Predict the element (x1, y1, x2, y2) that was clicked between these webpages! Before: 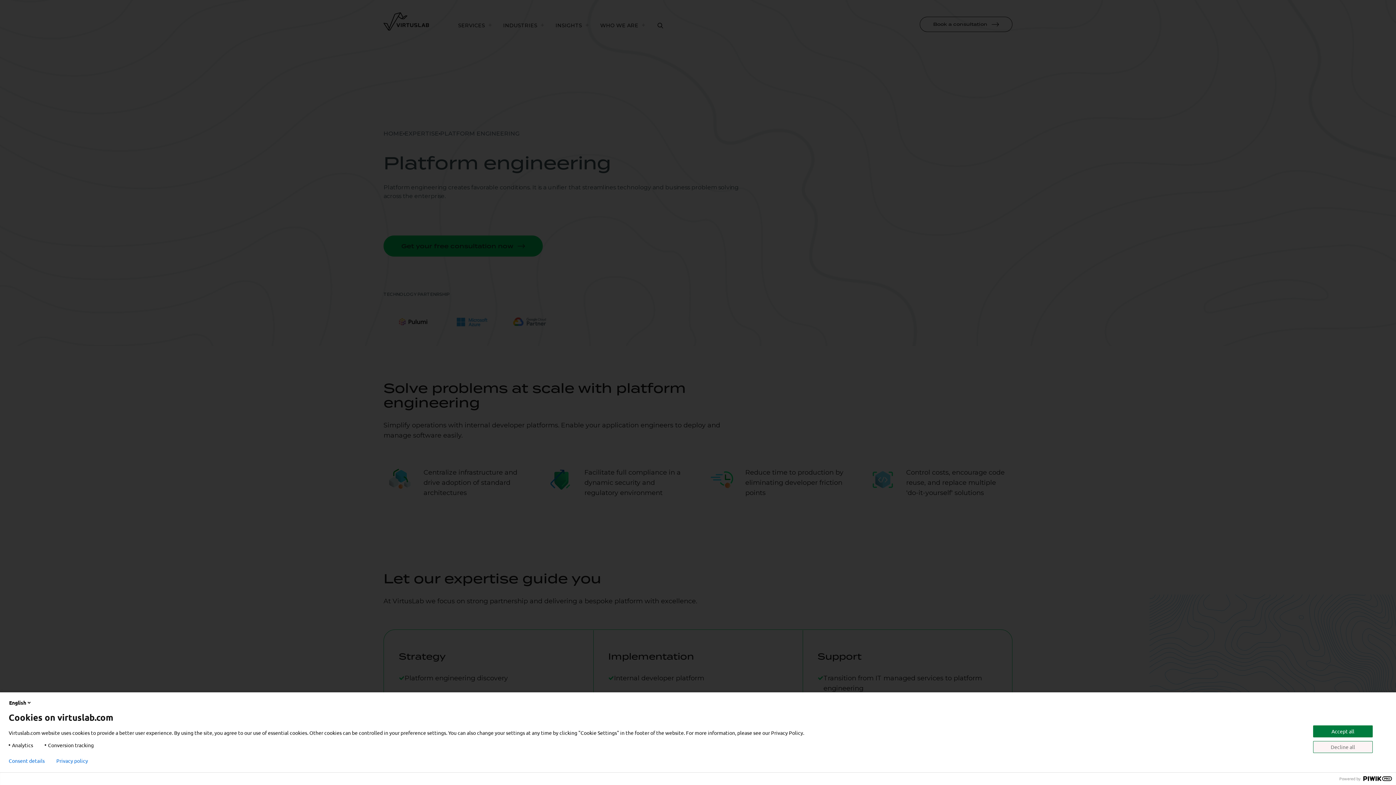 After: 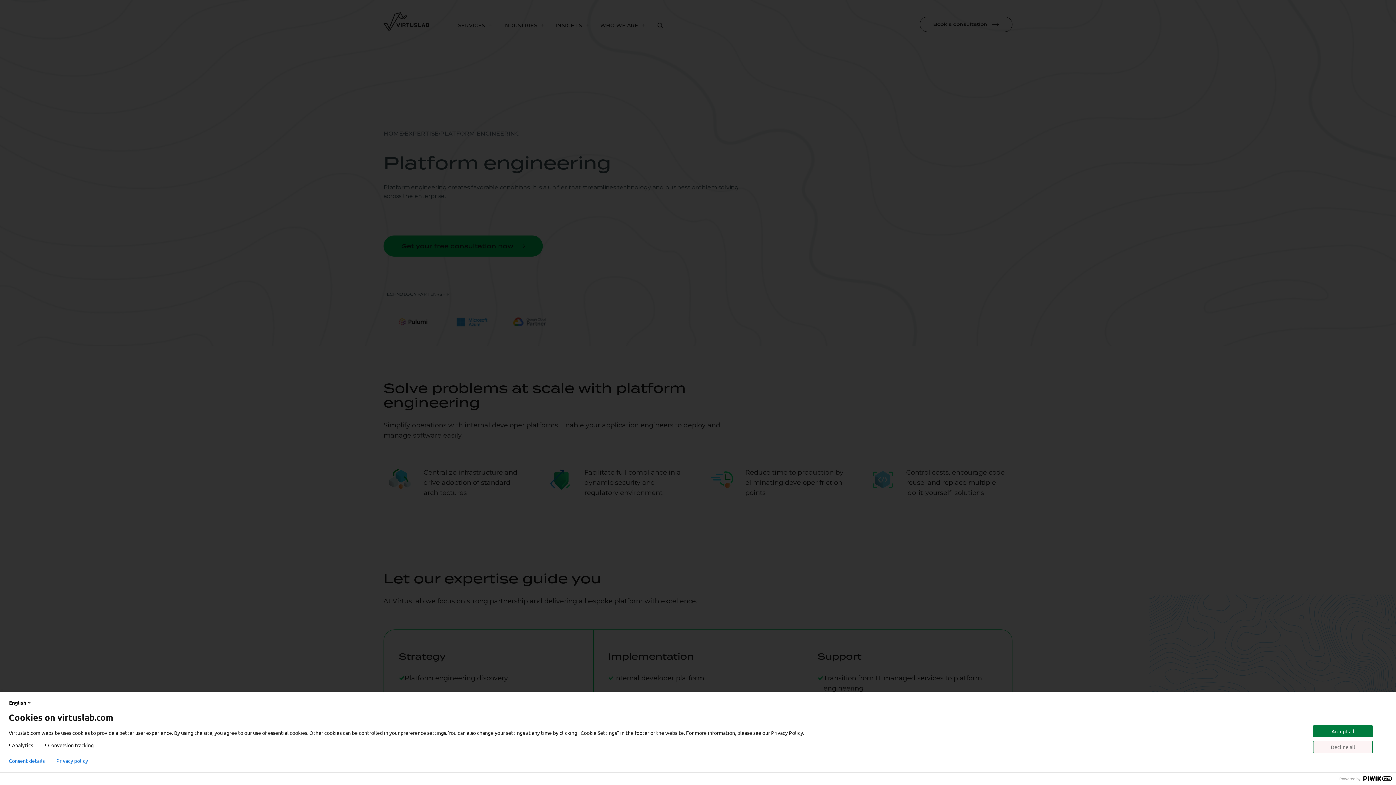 Action: bbox: (1313, 725, 1373, 737) label: Accept all